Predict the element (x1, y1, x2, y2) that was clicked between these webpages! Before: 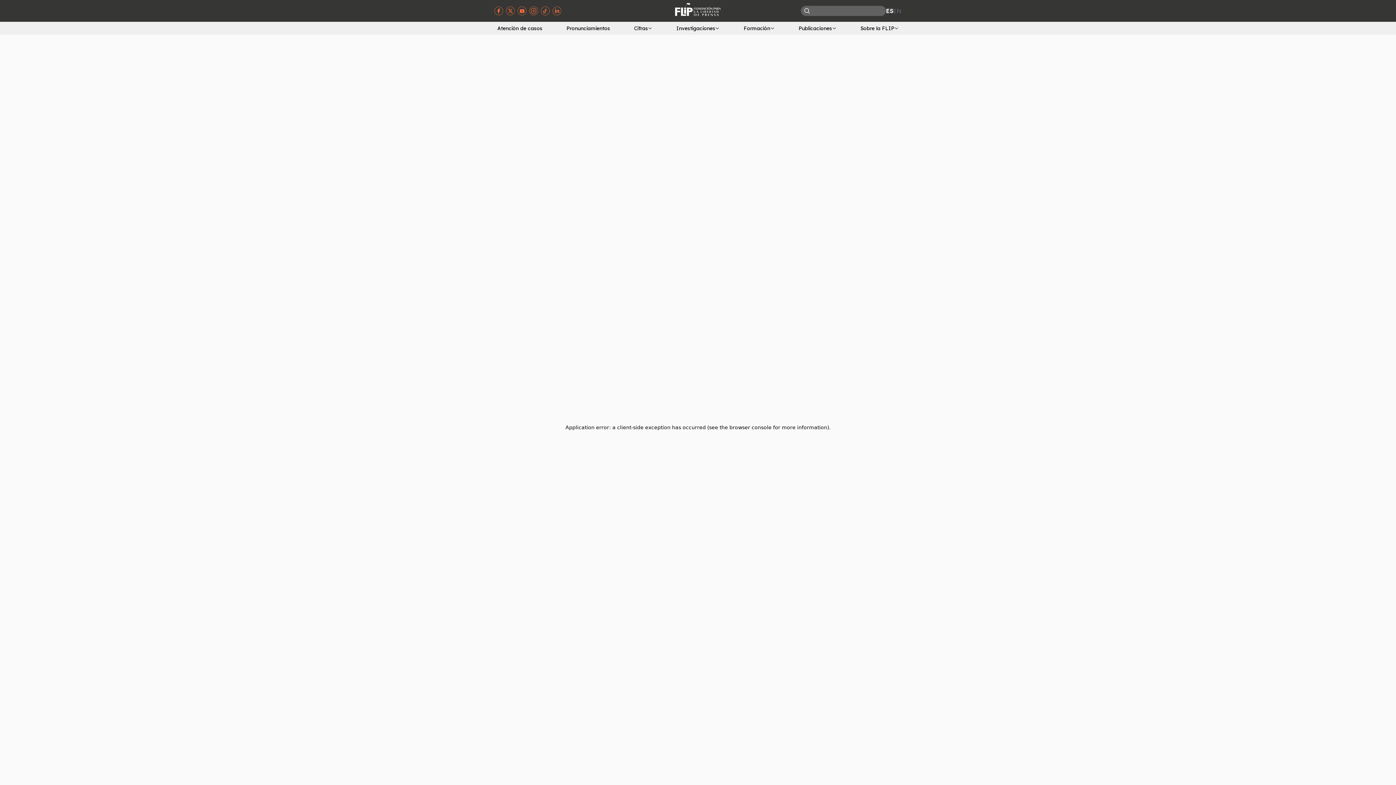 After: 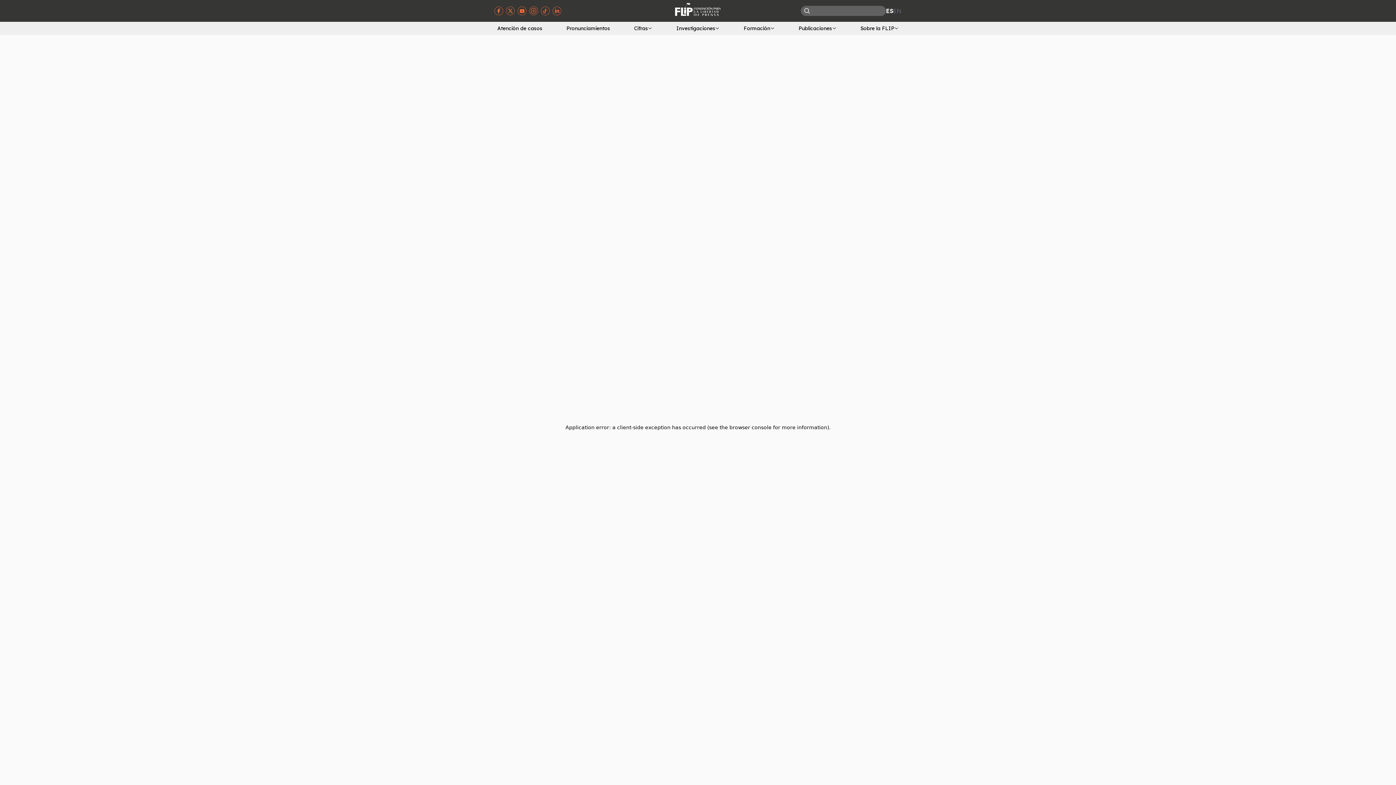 Action: label: Visitar página de facebook de la FLIP bbox: (494, 6, 503, 15)